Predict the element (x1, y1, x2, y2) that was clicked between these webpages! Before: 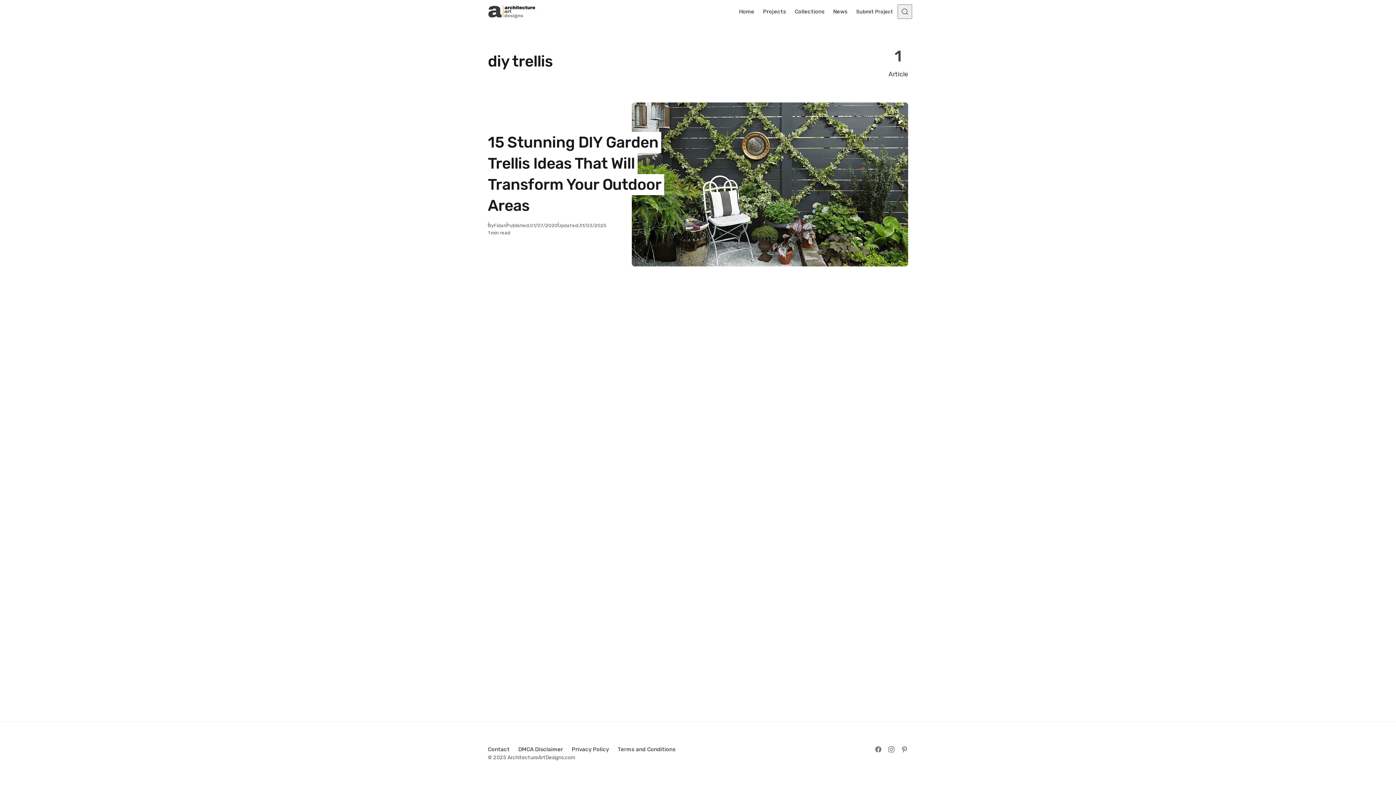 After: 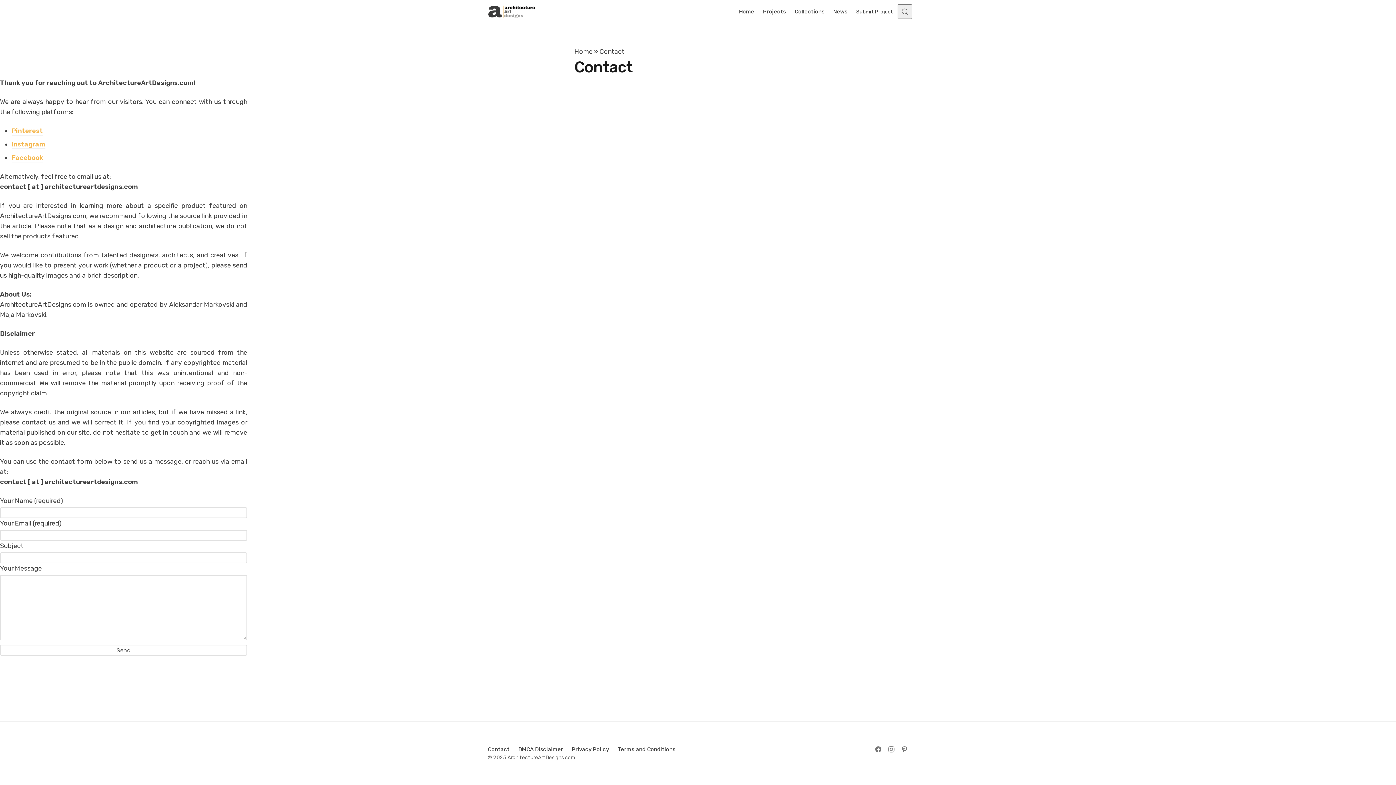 Action: label: Contact bbox: (483, 742, 514, 757)